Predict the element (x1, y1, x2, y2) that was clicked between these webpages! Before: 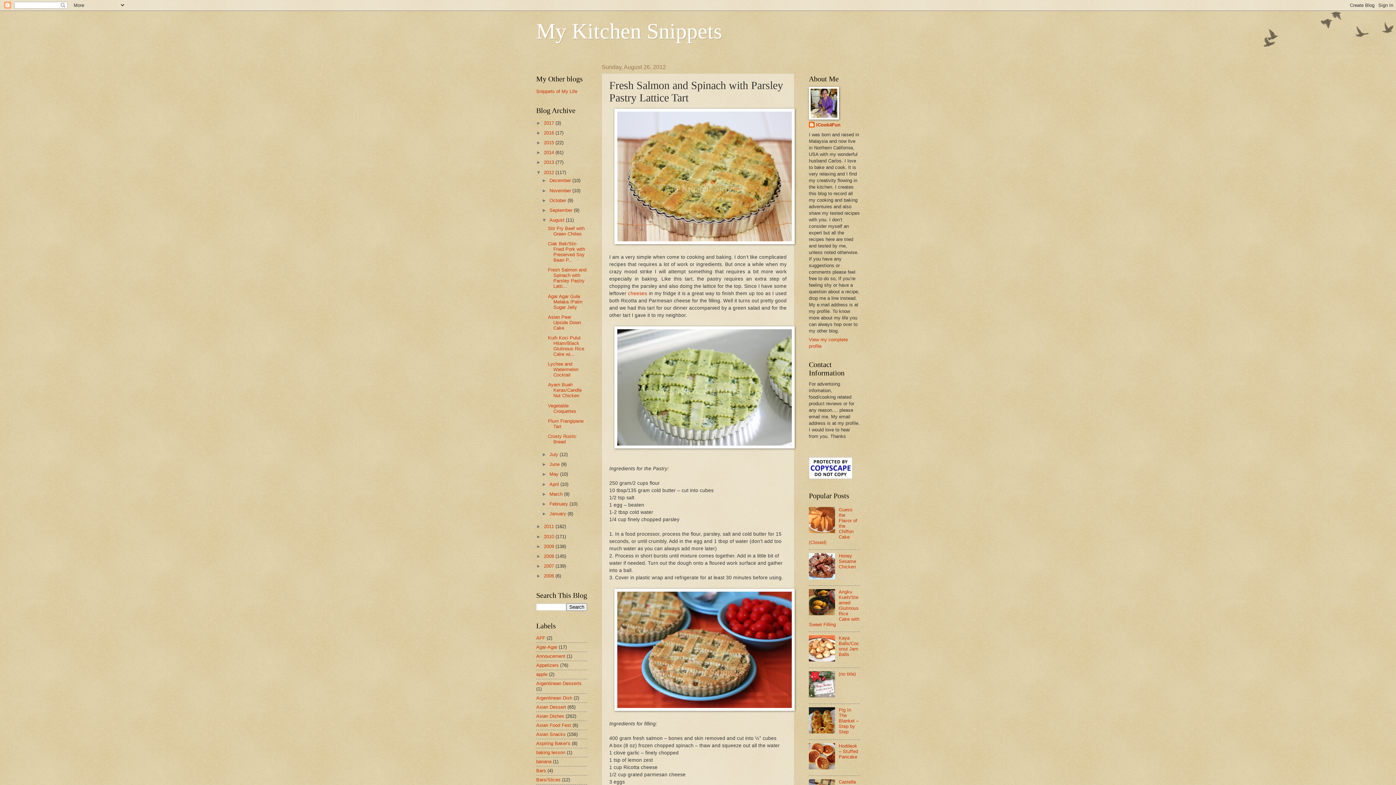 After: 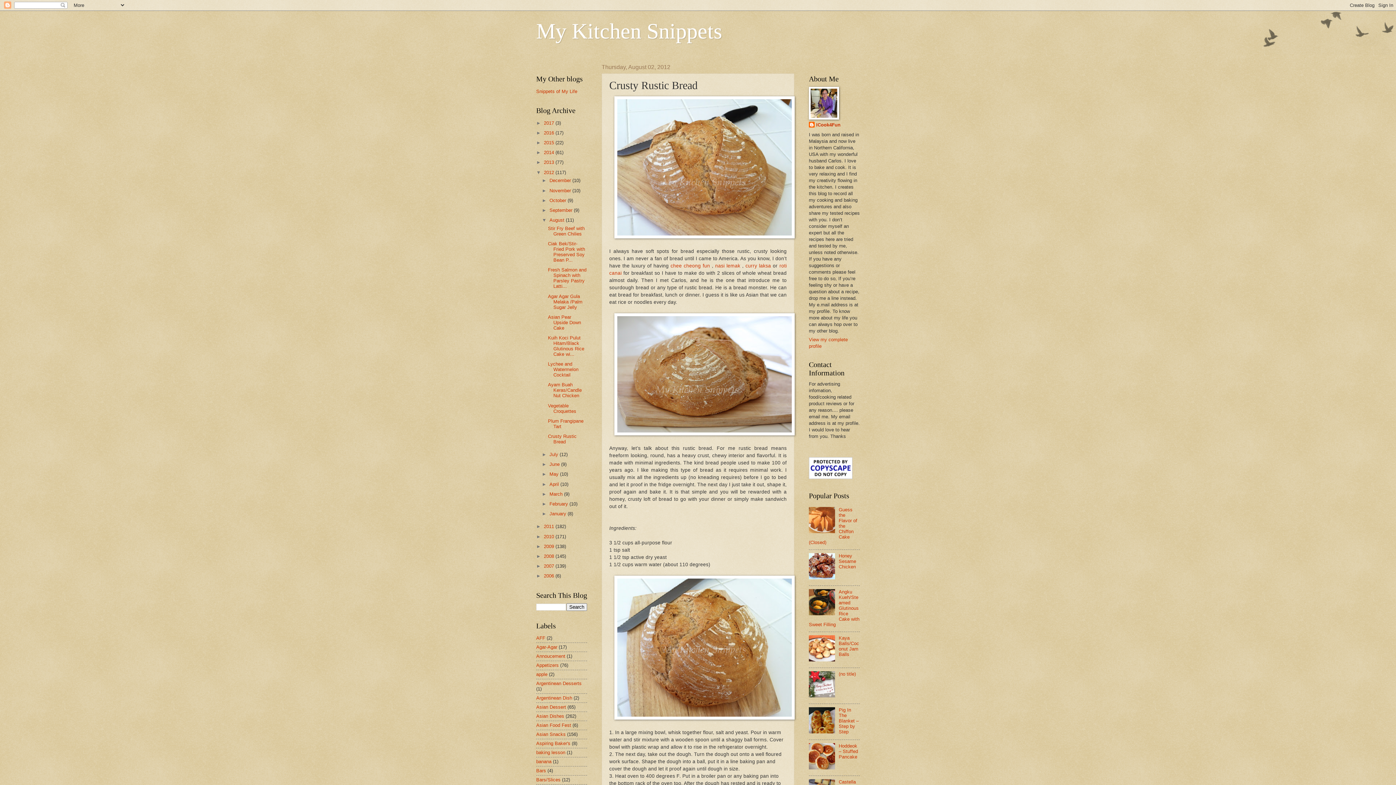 Action: label: Crusty Rustic Bread bbox: (548, 433, 576, 444)